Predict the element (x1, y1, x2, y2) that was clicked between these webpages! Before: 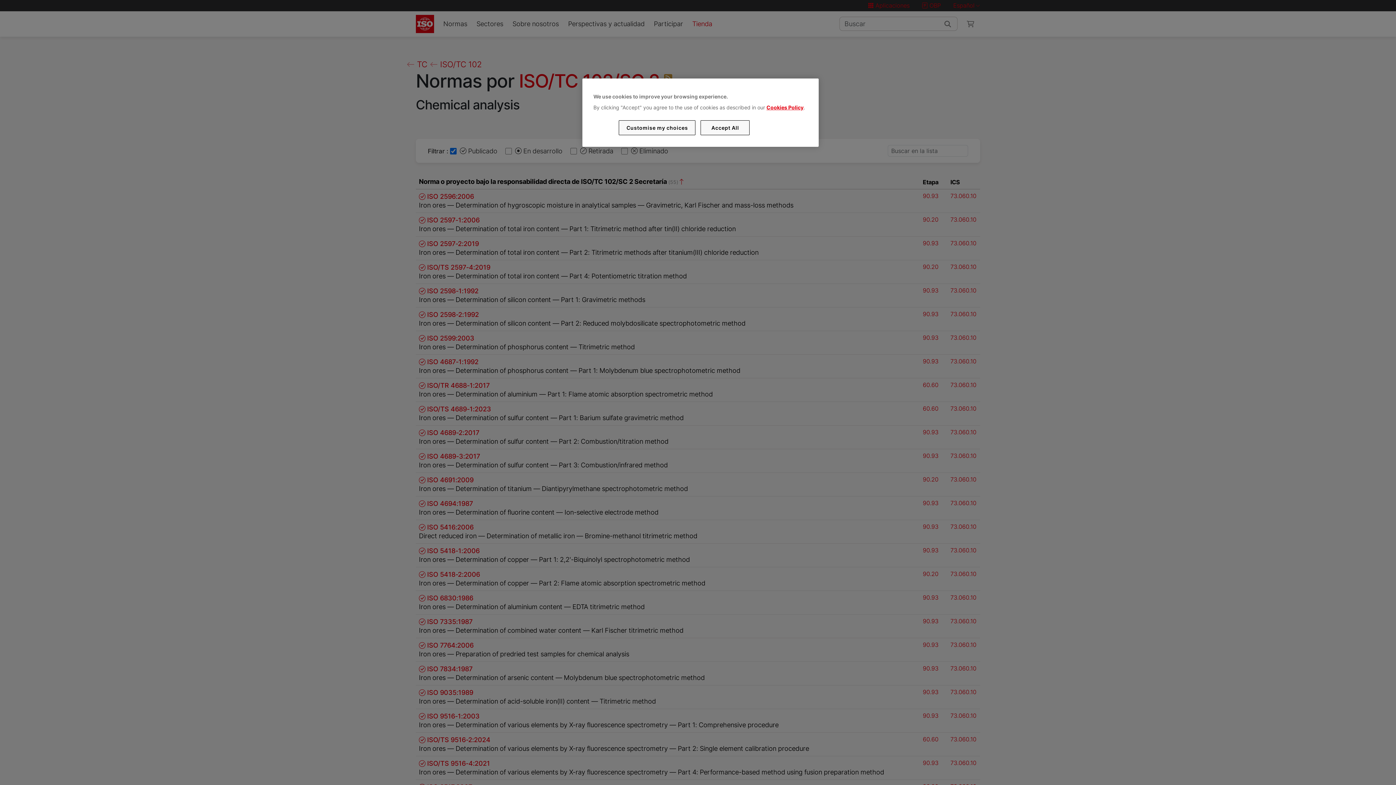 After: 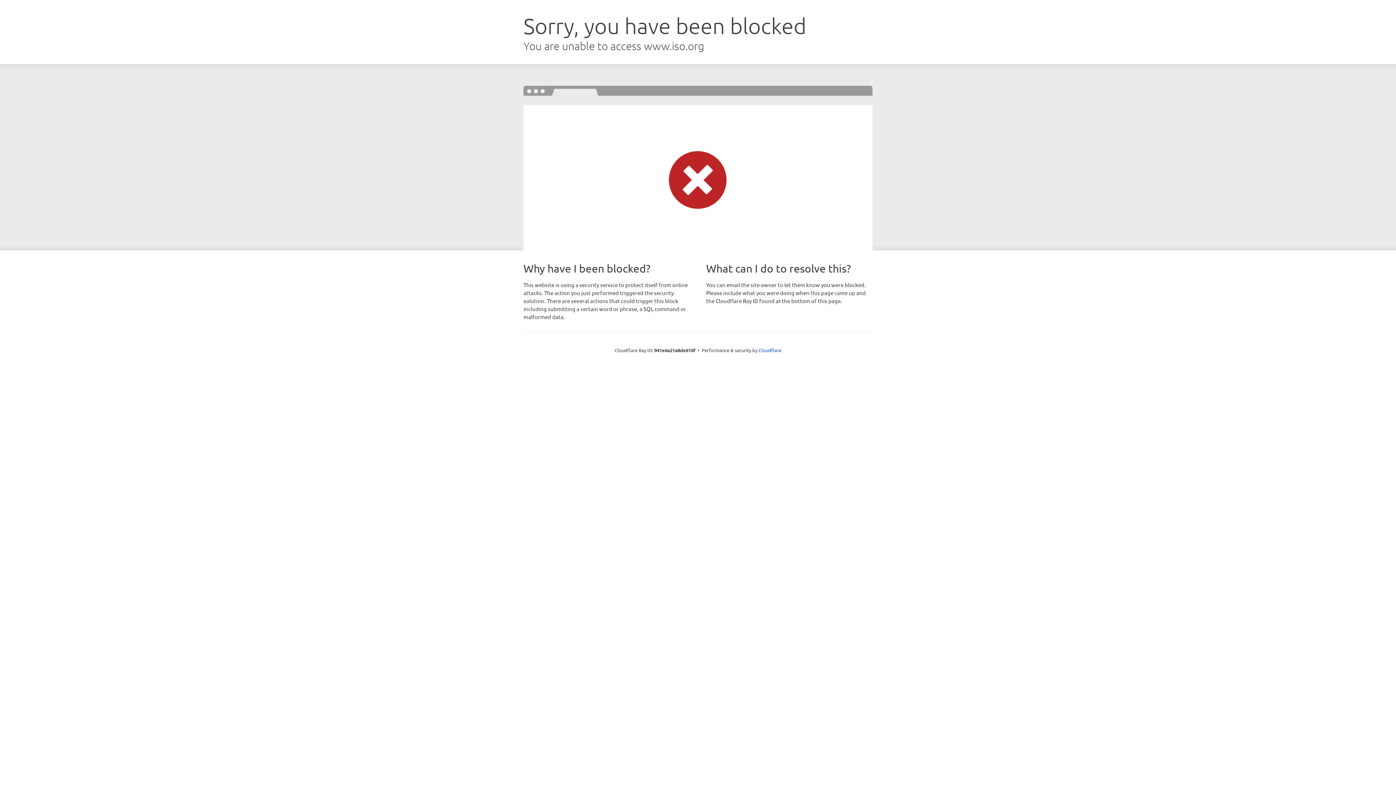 Action: bbox: (766, 104, 803, 110) label: Cookies Policy